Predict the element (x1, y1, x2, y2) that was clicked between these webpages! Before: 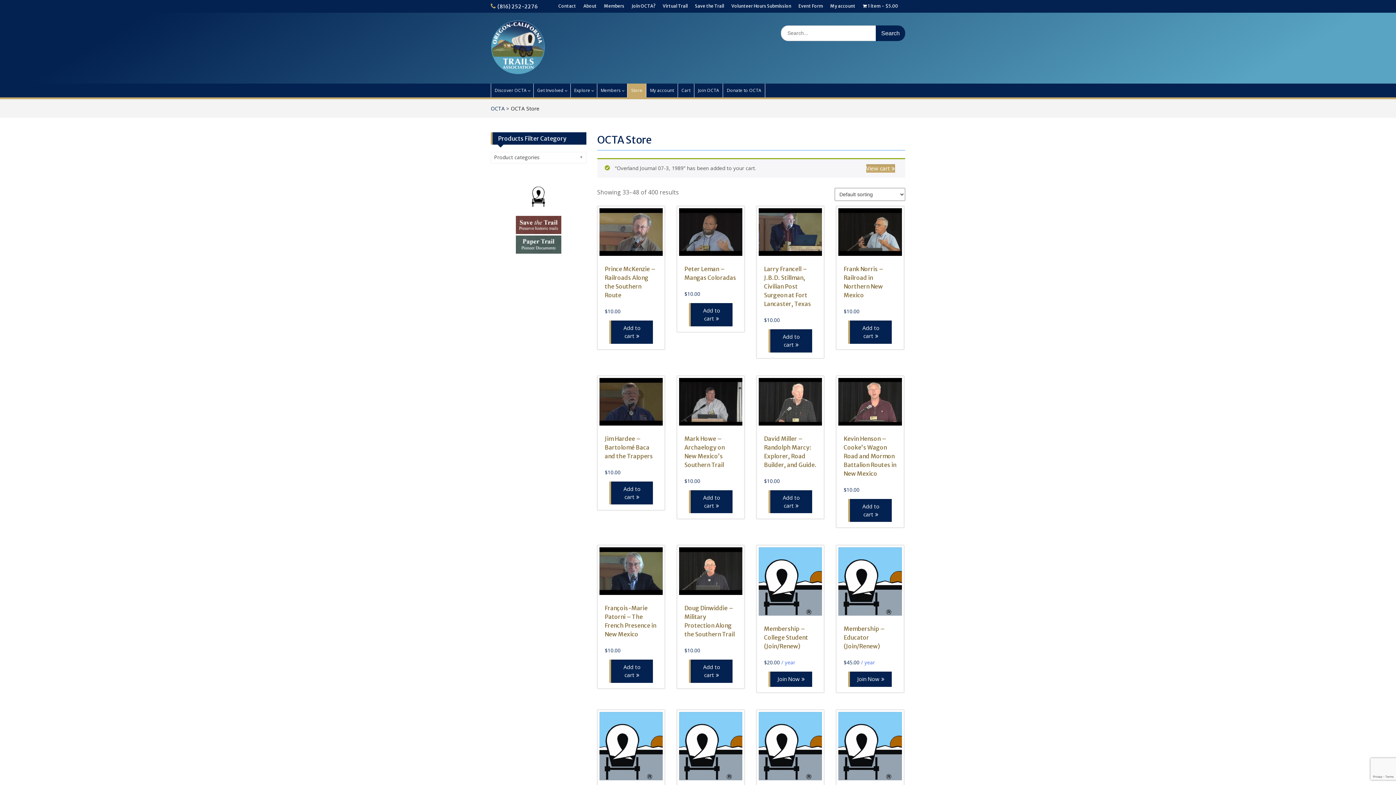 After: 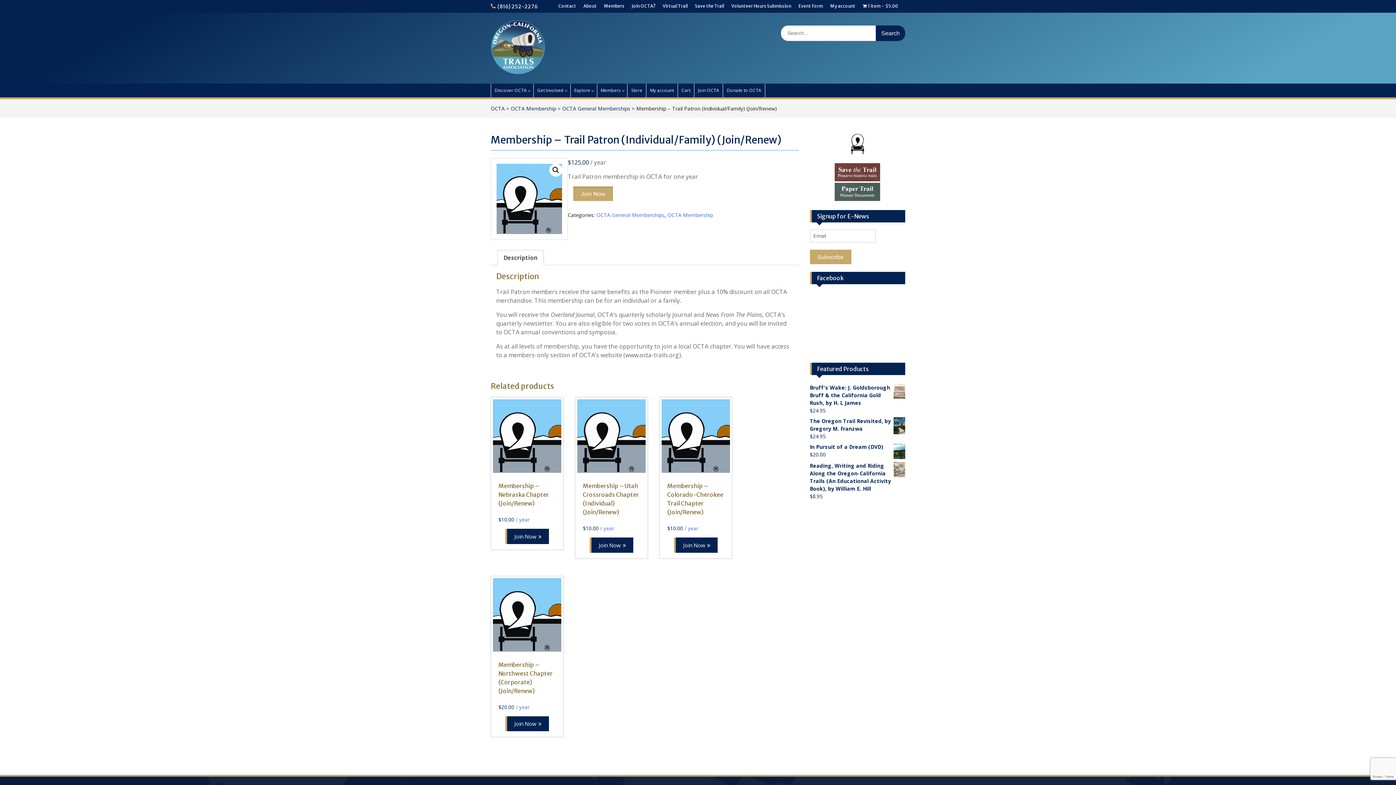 Action: label: Membership – Trail Patron (Individual/Family) (Join/Renew)
$125.00 / year bbox: (838, 712, 902, 840)